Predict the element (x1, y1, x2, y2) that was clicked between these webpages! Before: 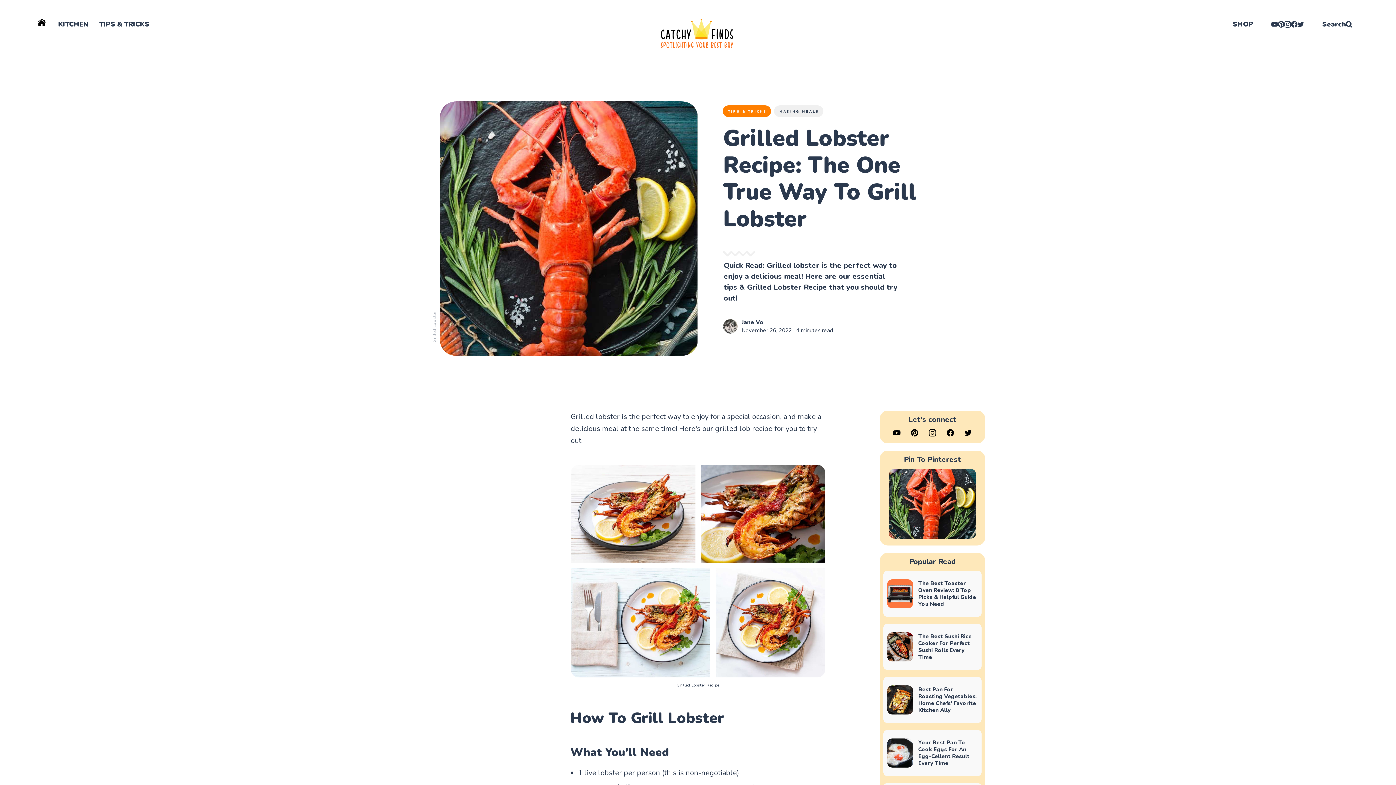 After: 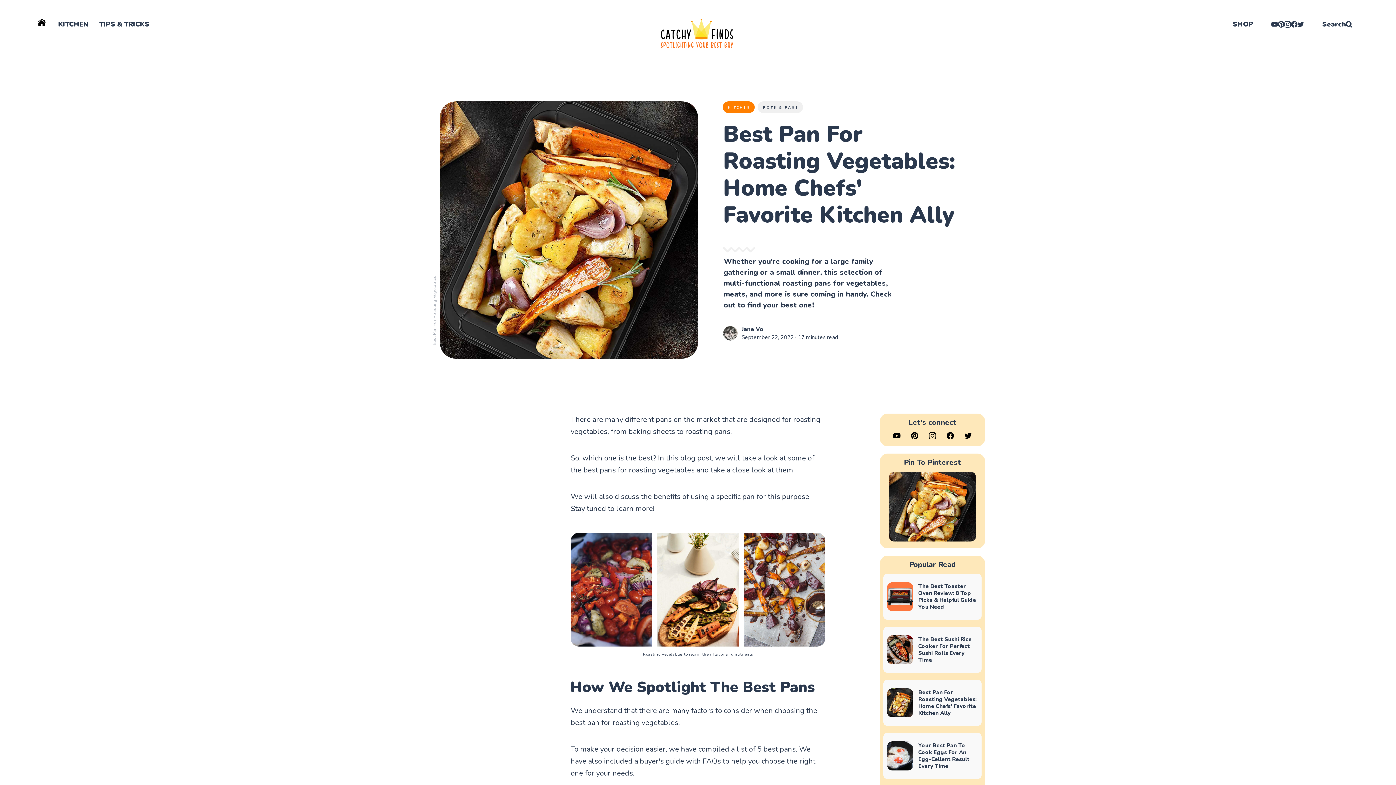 Action: bbox: (883, 677, 981, 723) label: Best Pan For Roasting Vegetables: Home Chefs' Favorite Kitchen Ally